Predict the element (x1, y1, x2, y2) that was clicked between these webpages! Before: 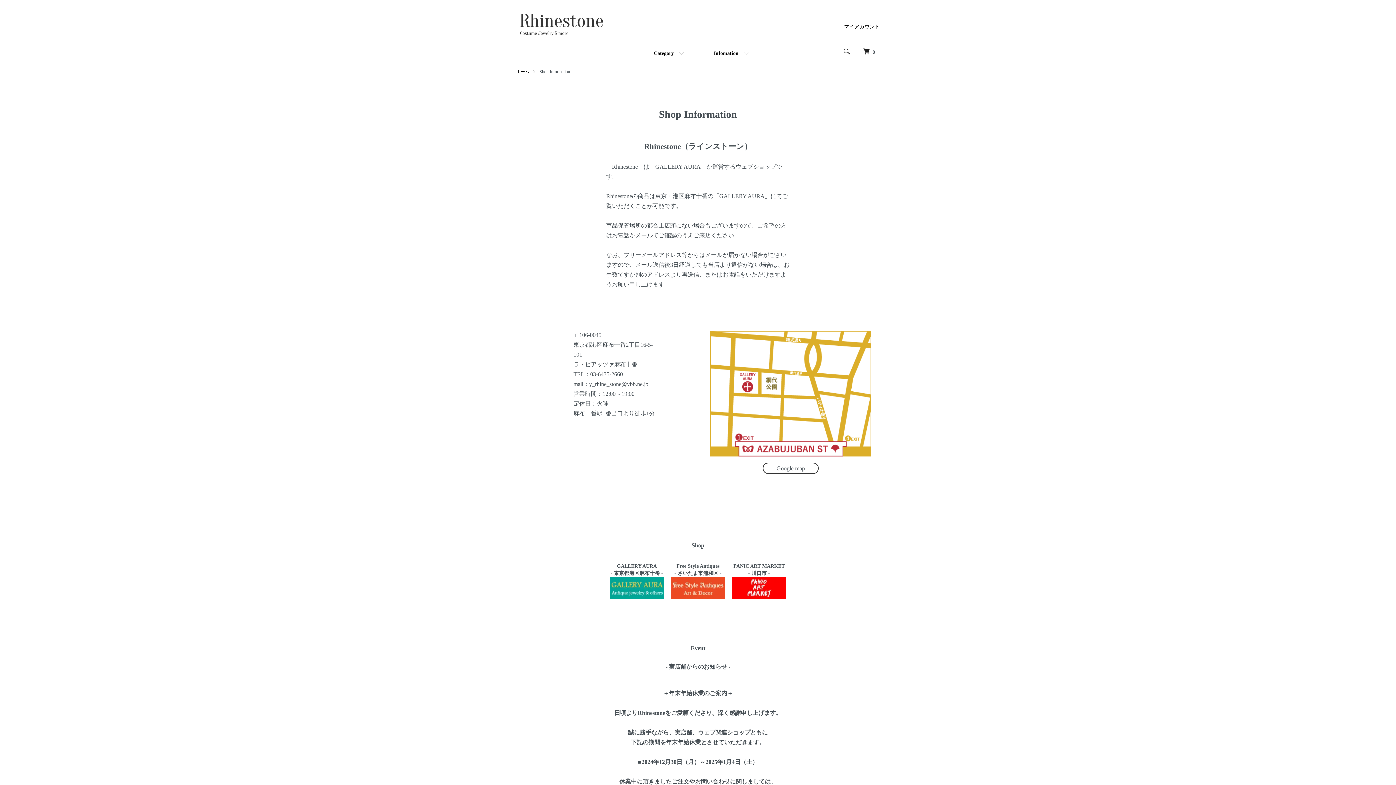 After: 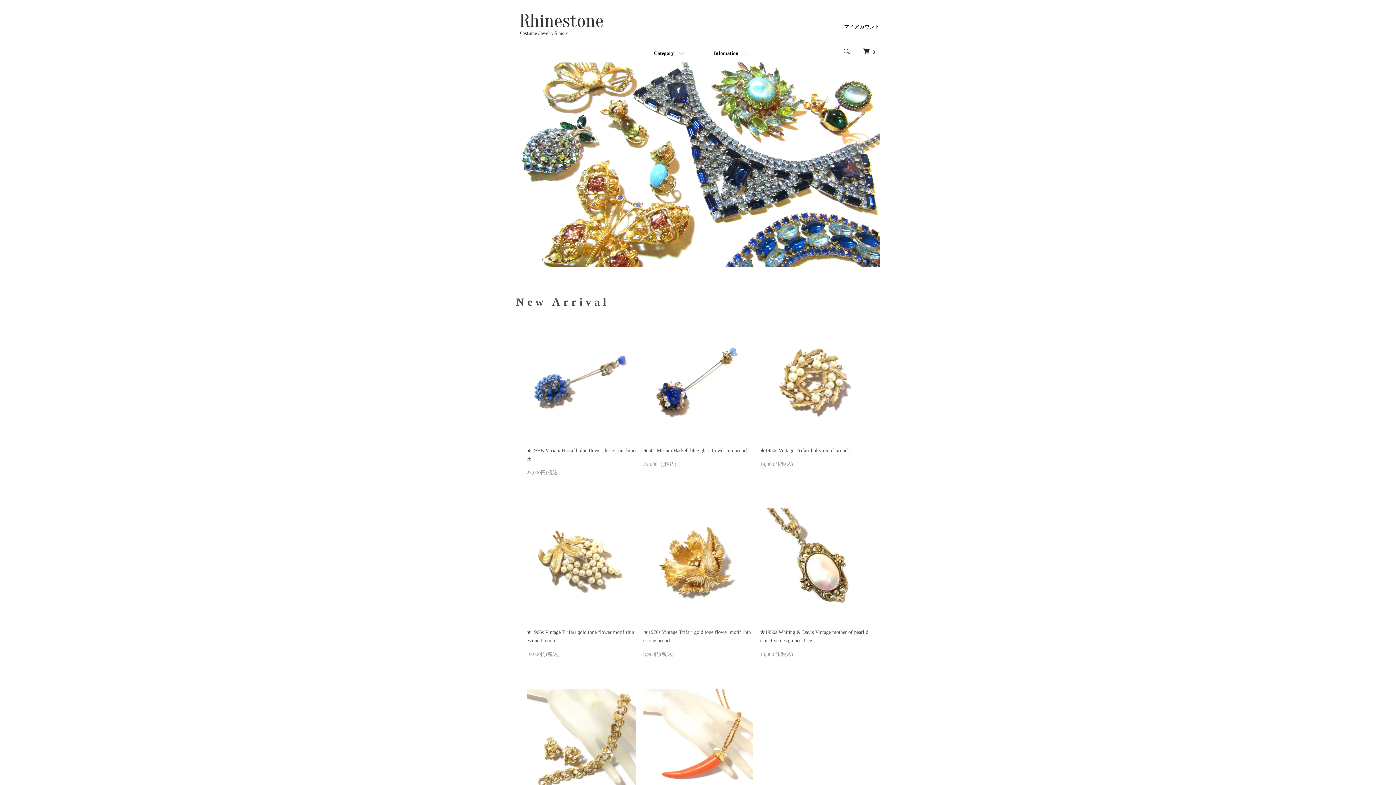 Action: label: ホーム bbox: (516, 69, 529, 74)